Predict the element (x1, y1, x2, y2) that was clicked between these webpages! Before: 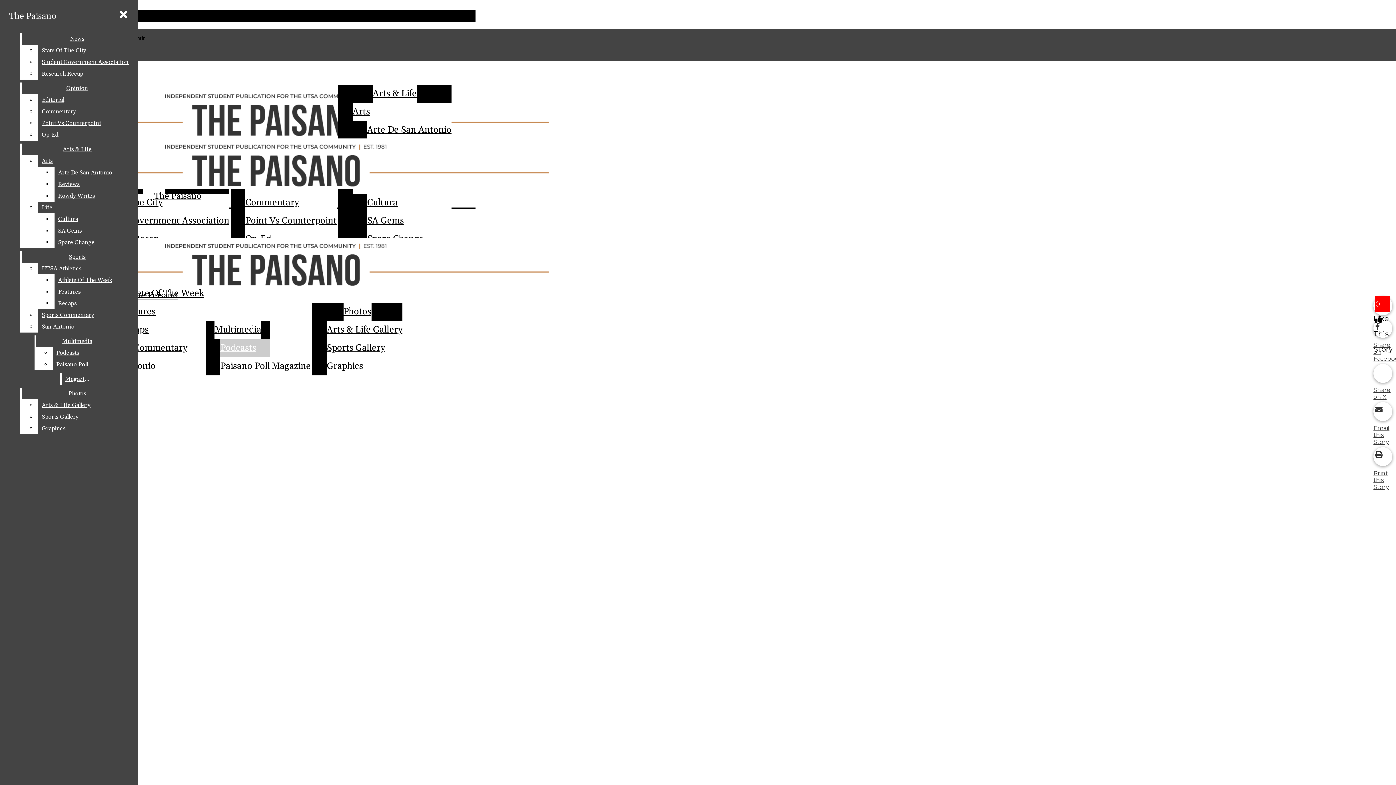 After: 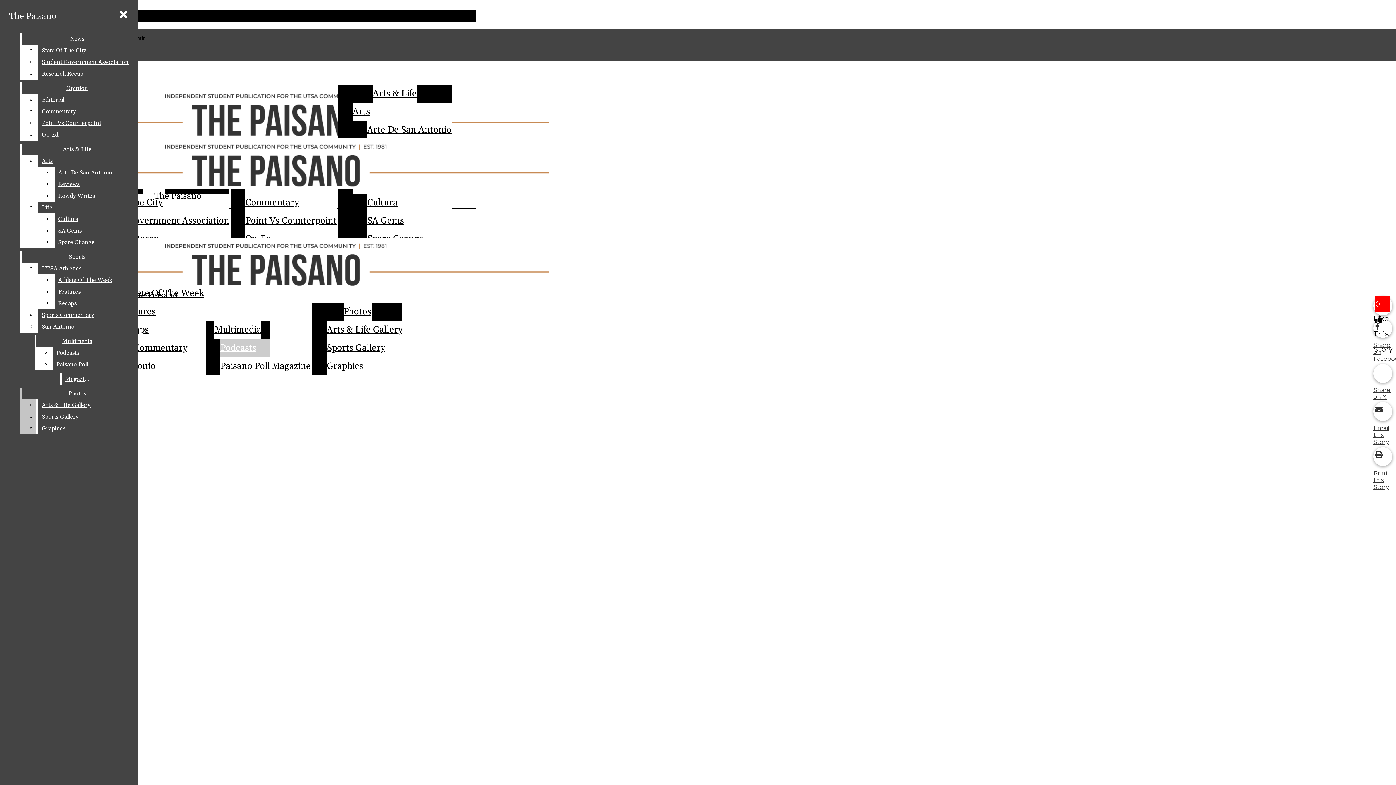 Action: bbox: (21, 388, 132, 399) label: Photos